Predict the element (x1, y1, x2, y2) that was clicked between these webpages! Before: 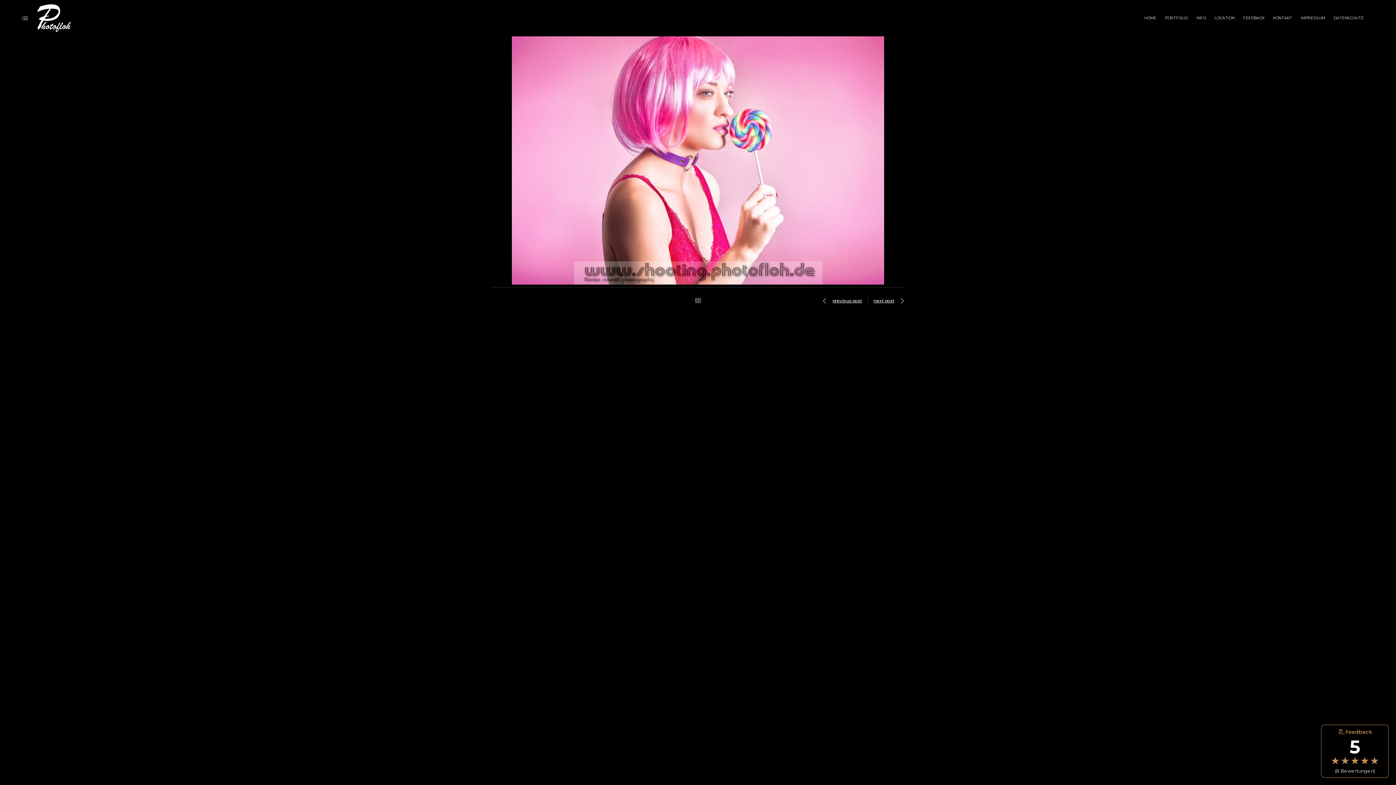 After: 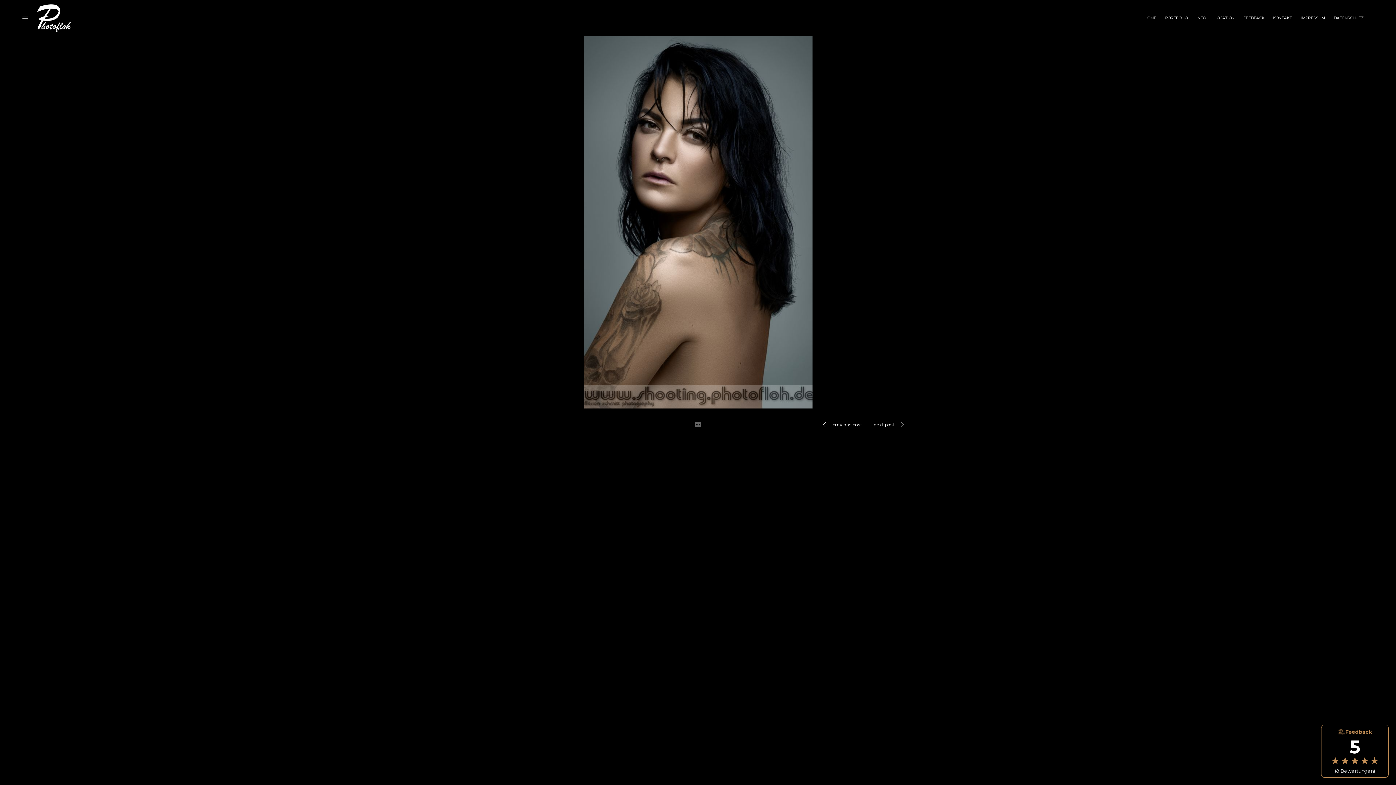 Action: bbox: (868, 296, 905, 305) label: next post 